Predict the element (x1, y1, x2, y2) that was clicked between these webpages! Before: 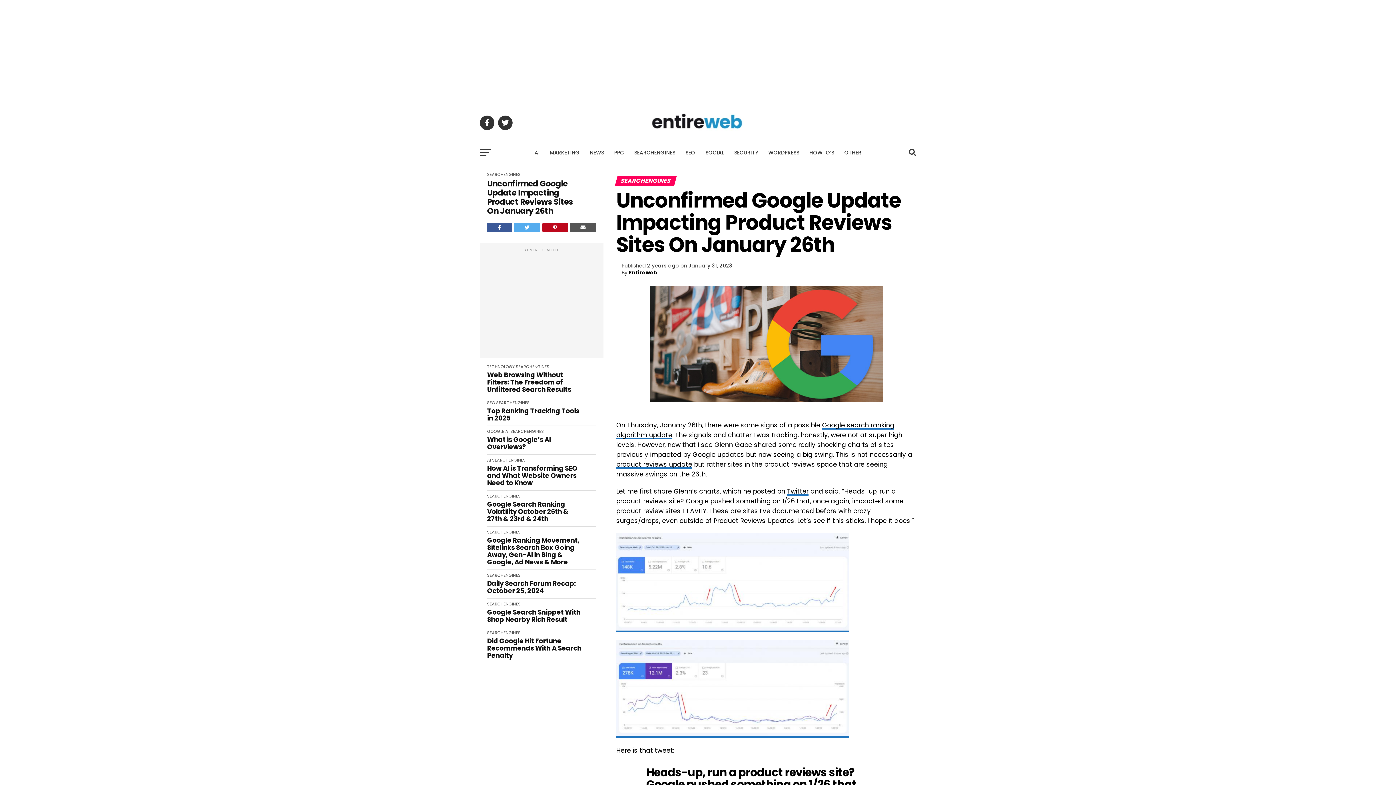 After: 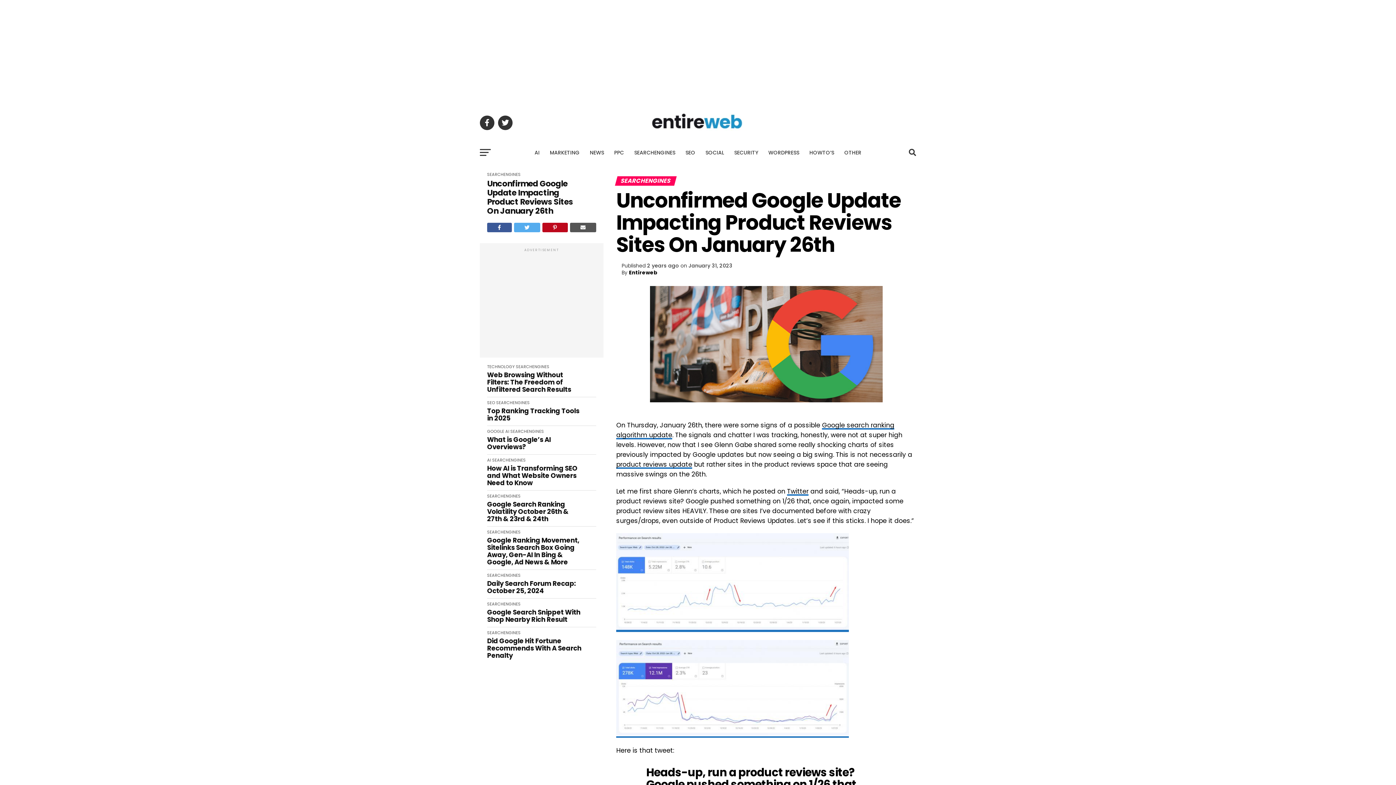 Action: bbox: (616, 623, 849, 632)